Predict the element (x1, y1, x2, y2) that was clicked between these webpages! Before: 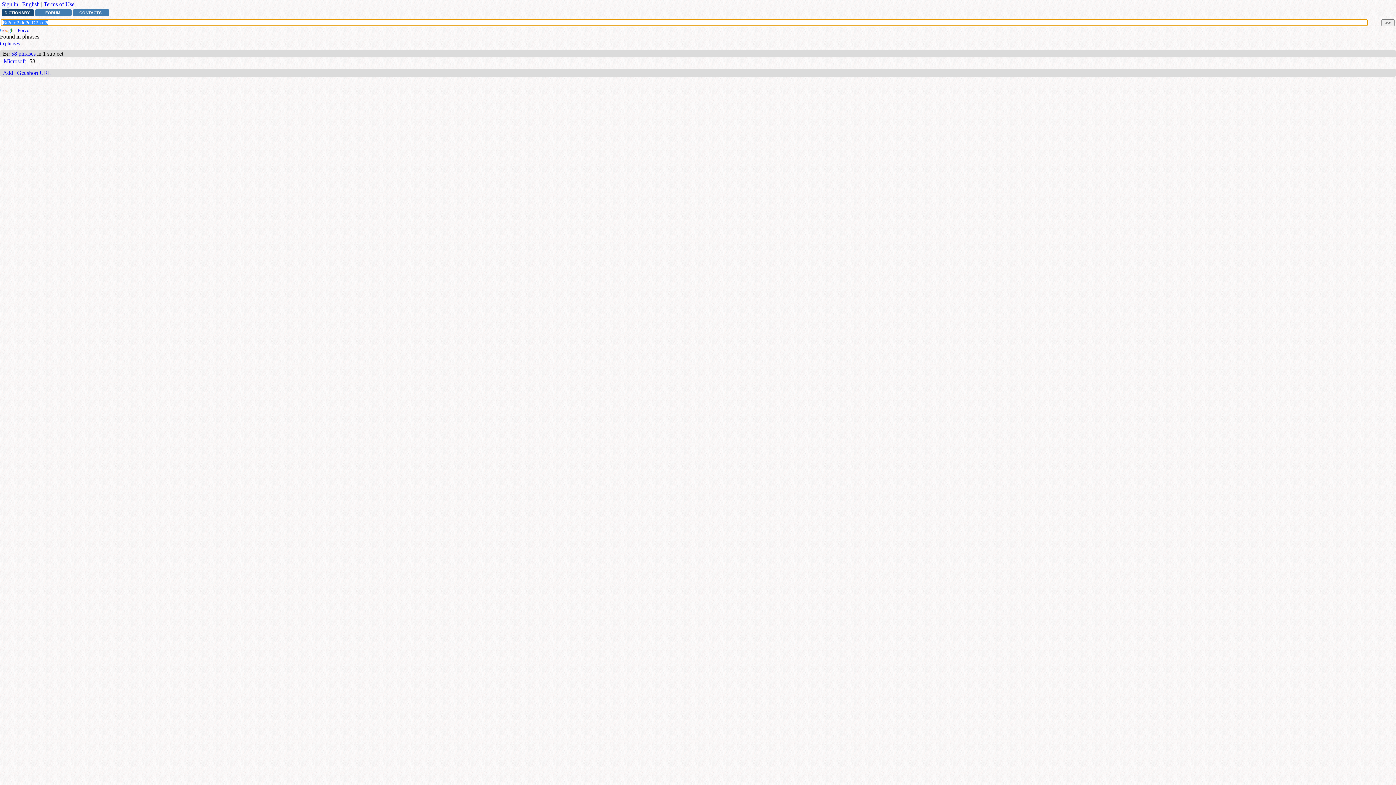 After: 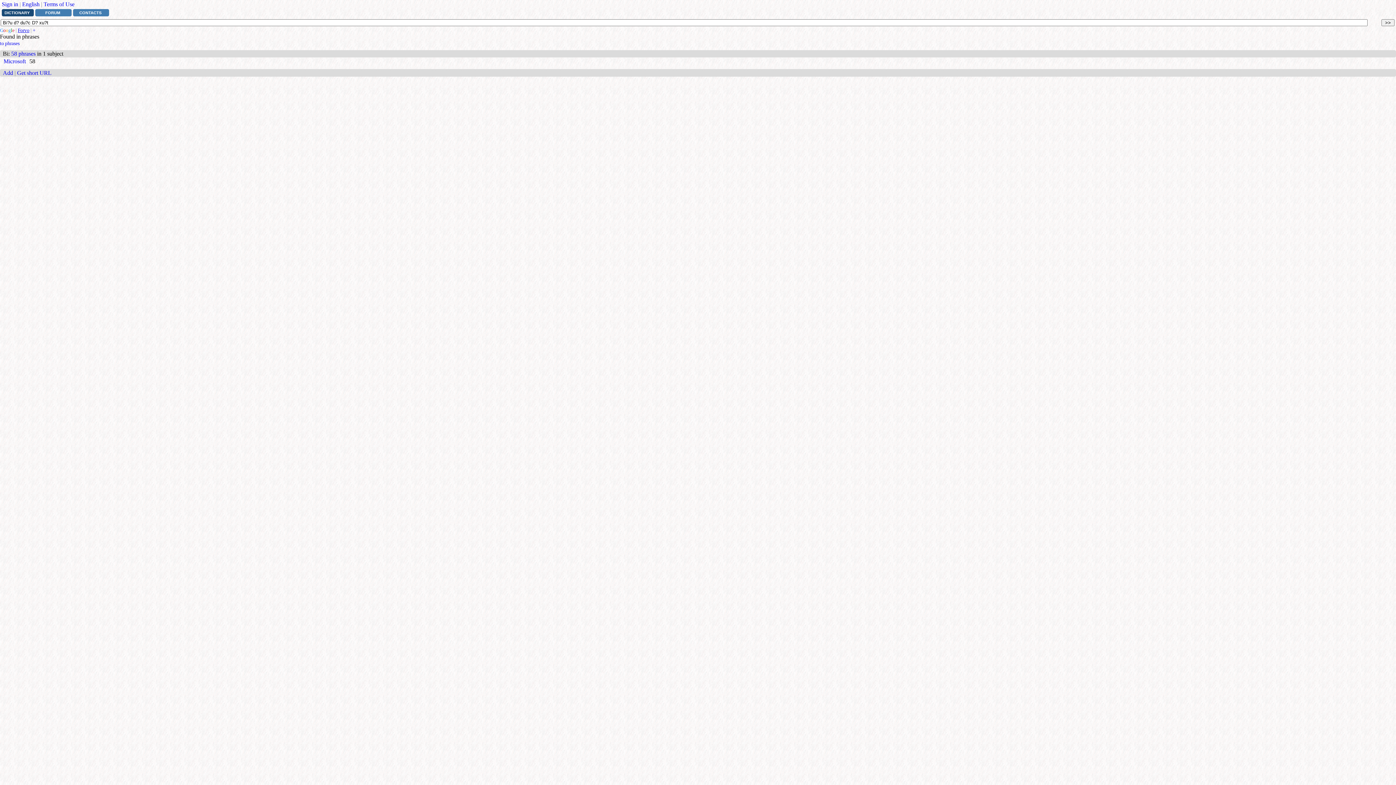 Action: label: Forvo bbox: (17, 27, 29, 33)